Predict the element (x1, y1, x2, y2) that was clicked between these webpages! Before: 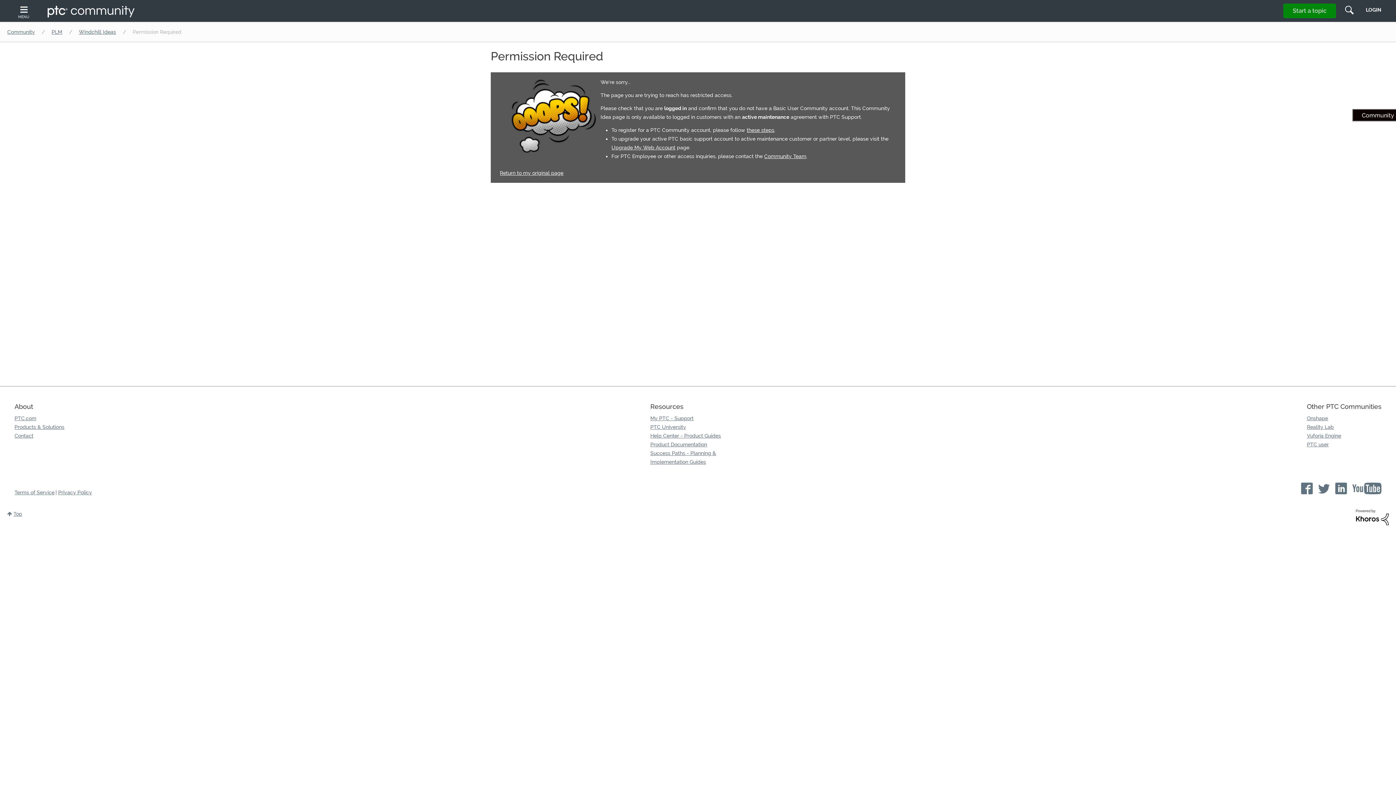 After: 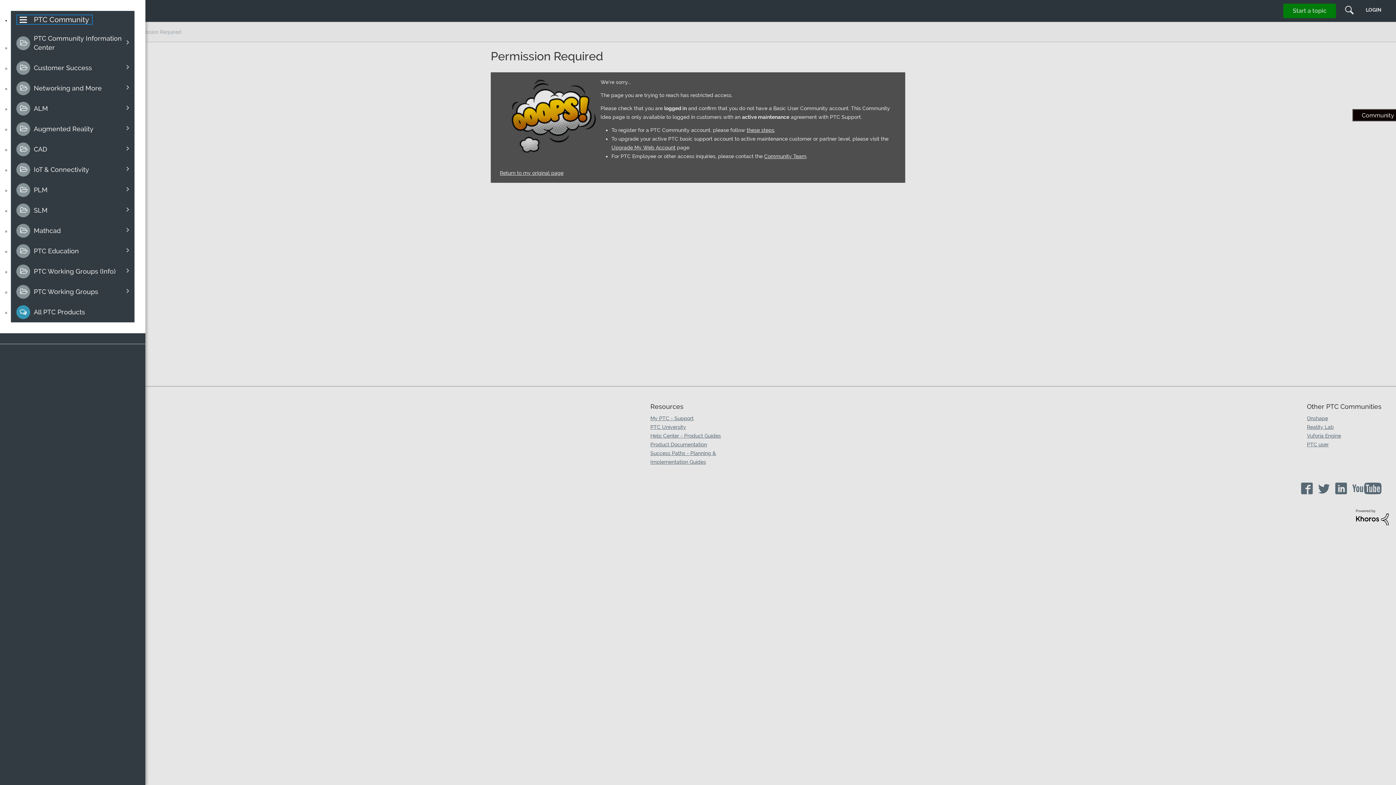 Action: label: MENU bbox: (14, 2, 35, 19)